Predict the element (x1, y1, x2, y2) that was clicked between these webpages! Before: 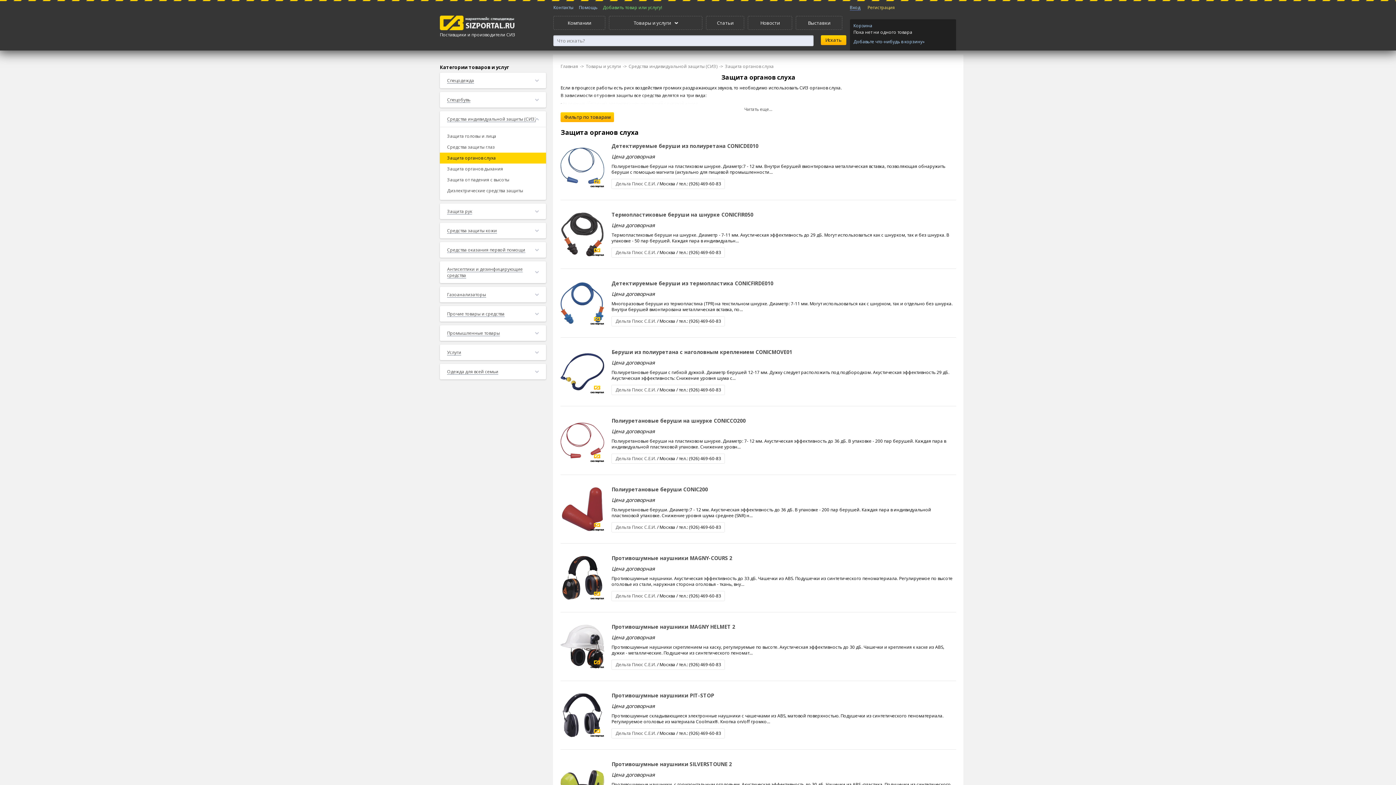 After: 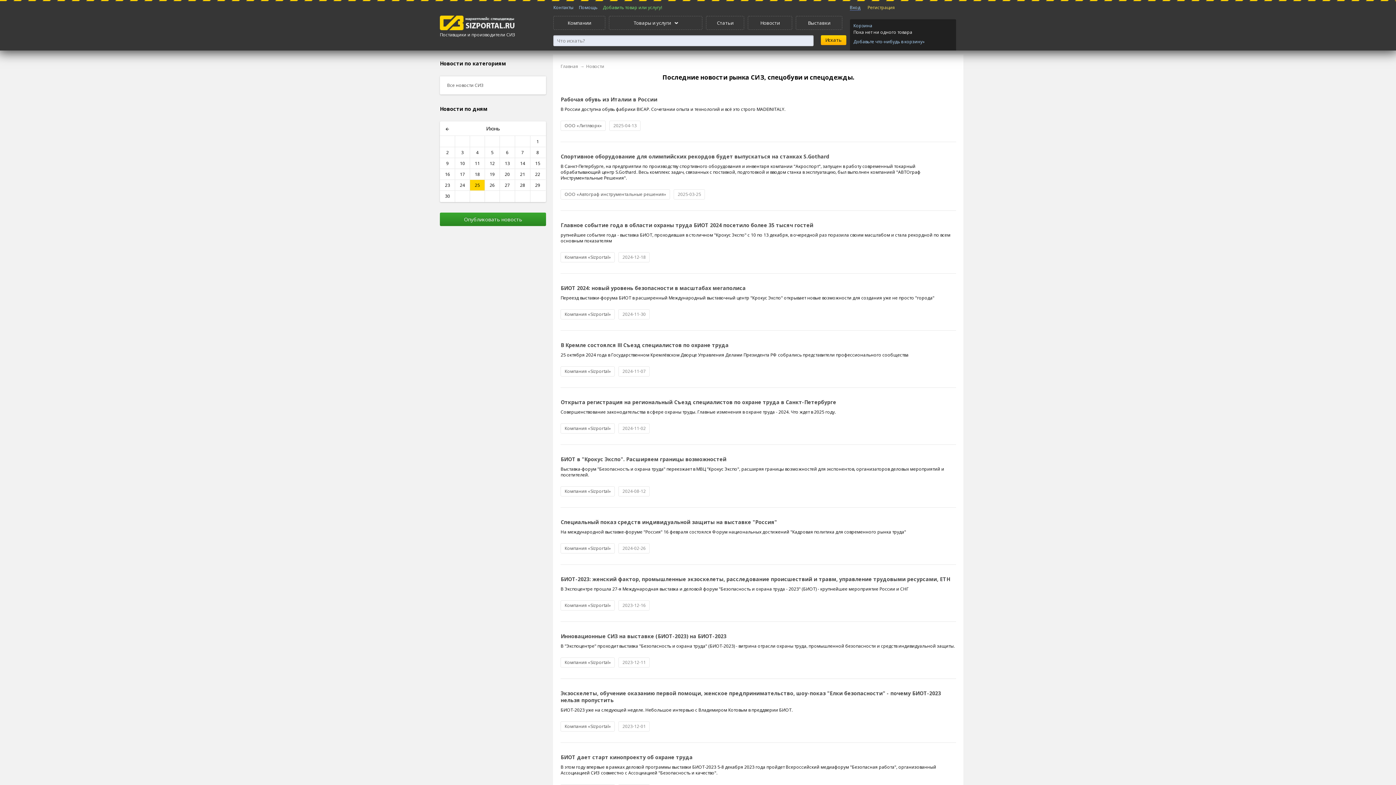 Action: bbox: (748, 16, 792, 29) label: Новости